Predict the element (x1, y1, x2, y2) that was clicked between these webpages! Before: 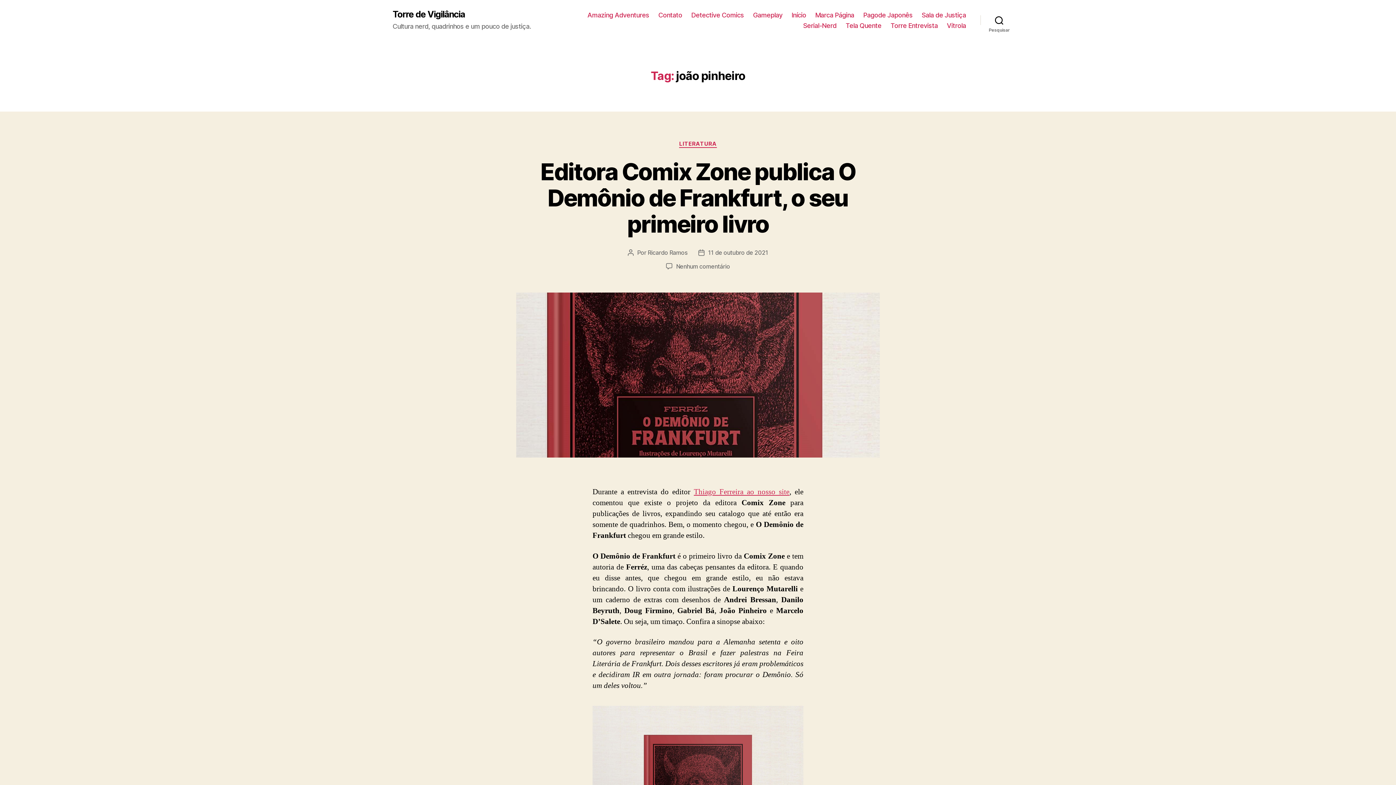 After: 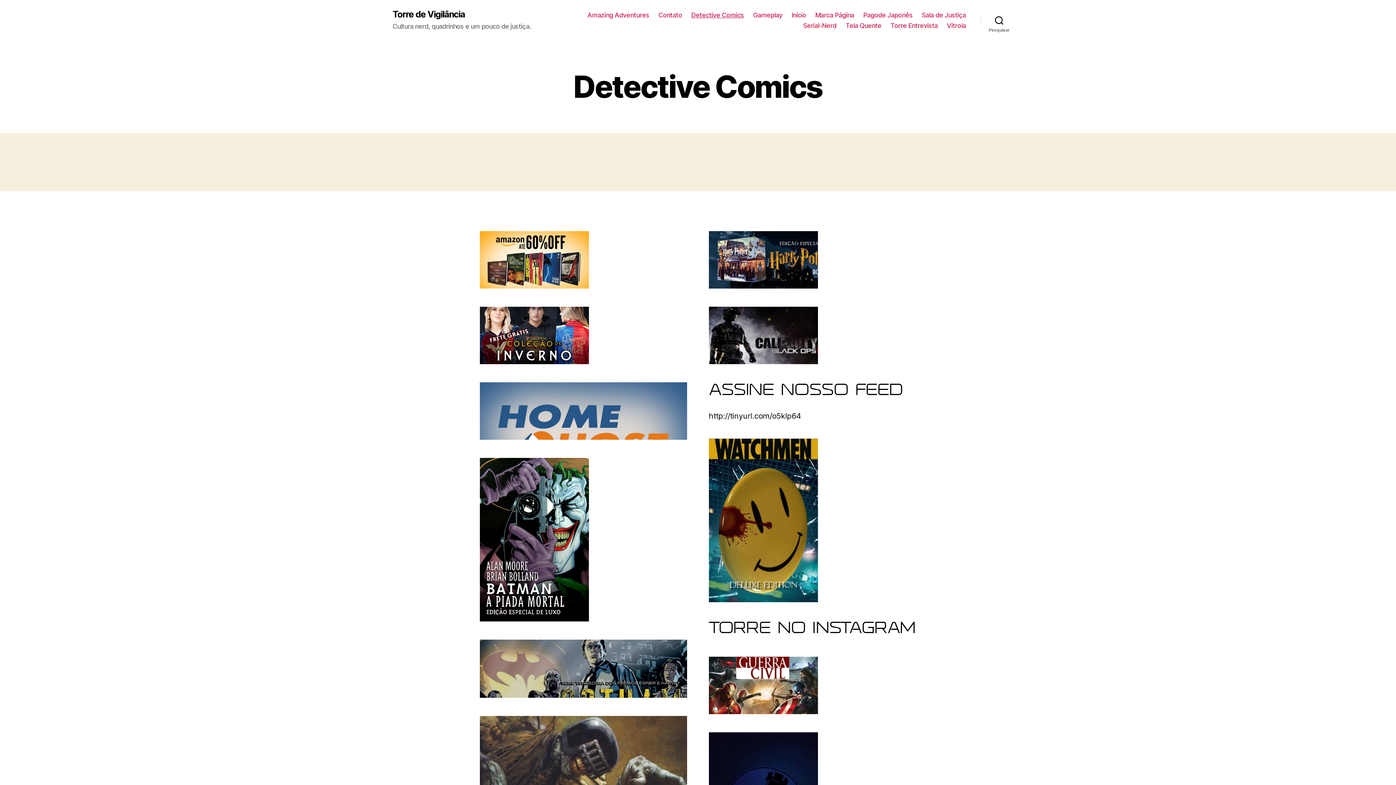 Action: label: Detective Comics bbox: (691, 11, 744, 18)